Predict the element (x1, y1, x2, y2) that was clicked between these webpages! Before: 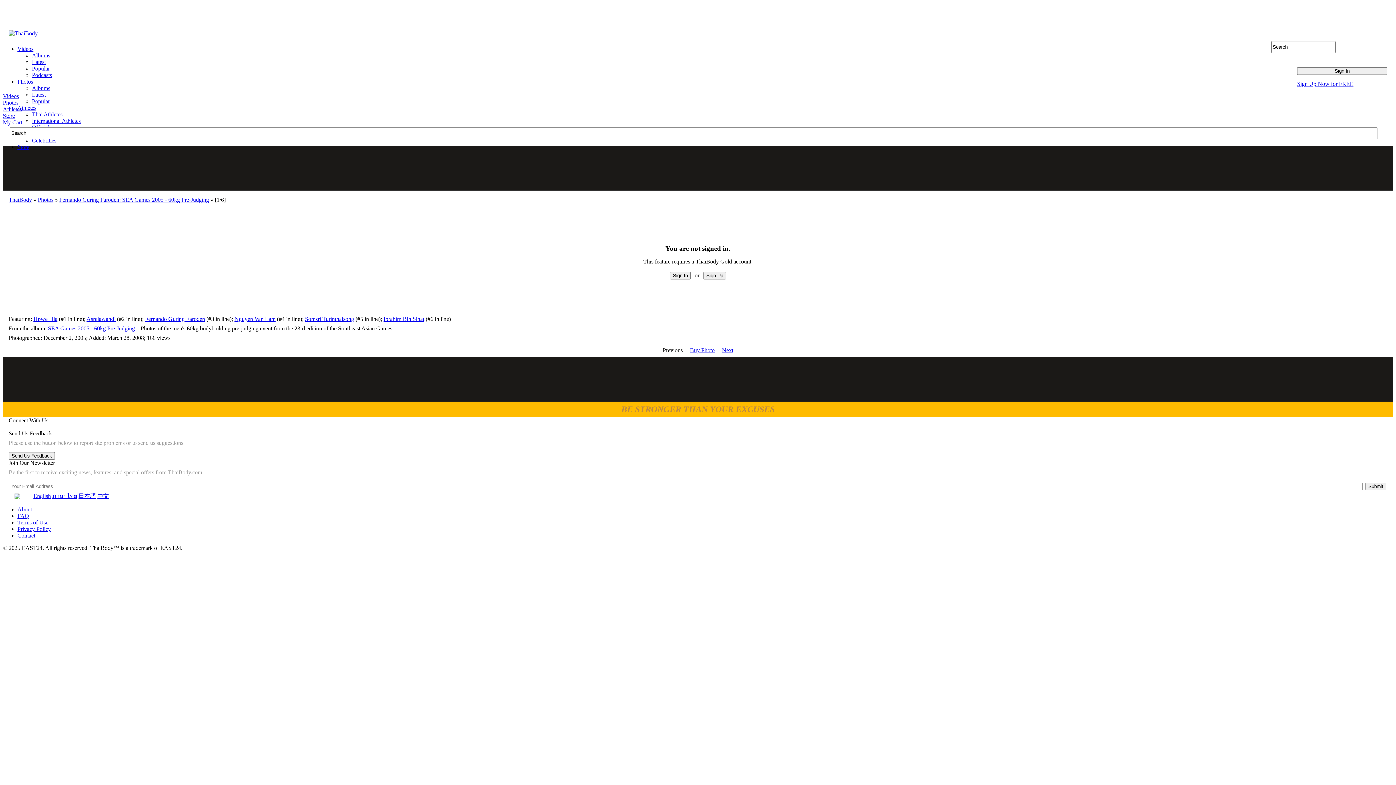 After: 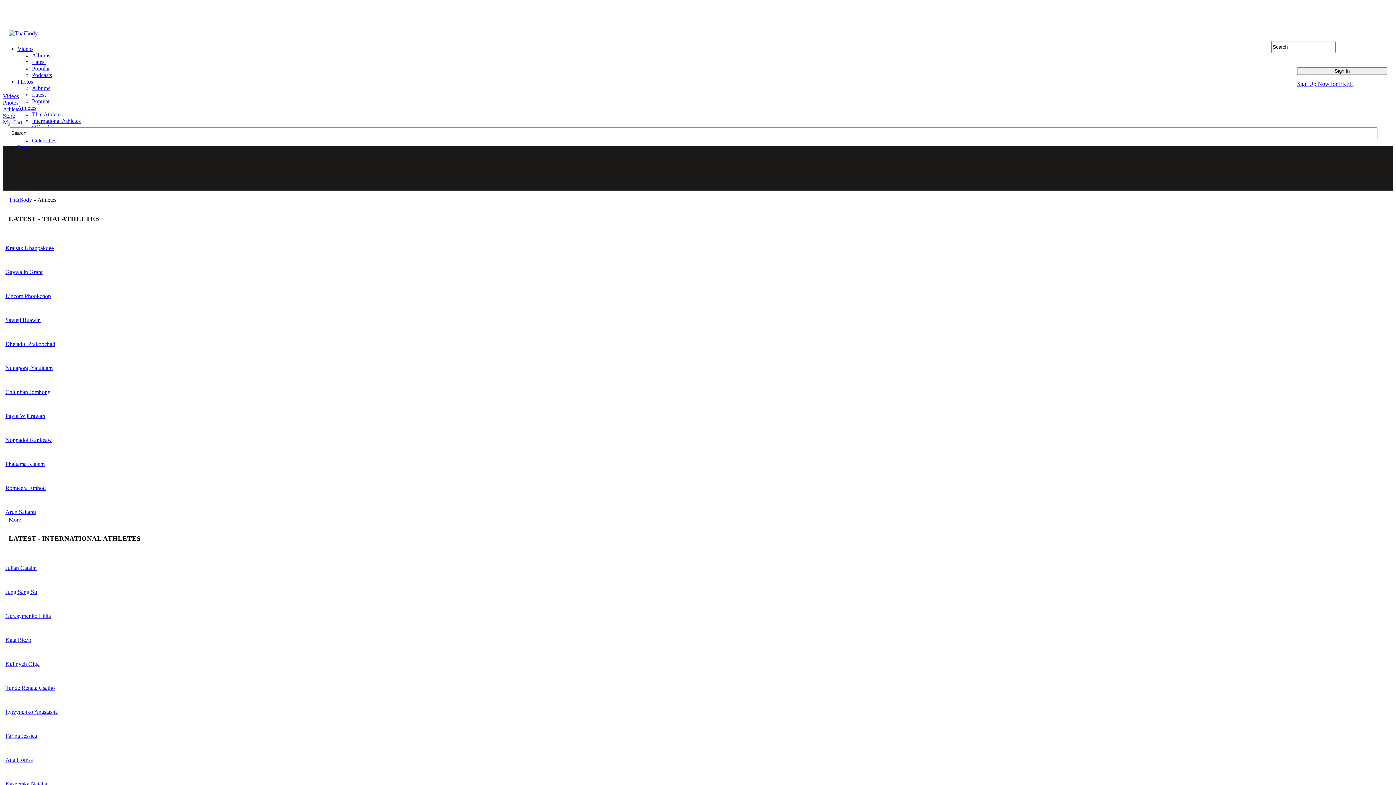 Action: bbox: (2, 106, 21, 112) label: Athletes